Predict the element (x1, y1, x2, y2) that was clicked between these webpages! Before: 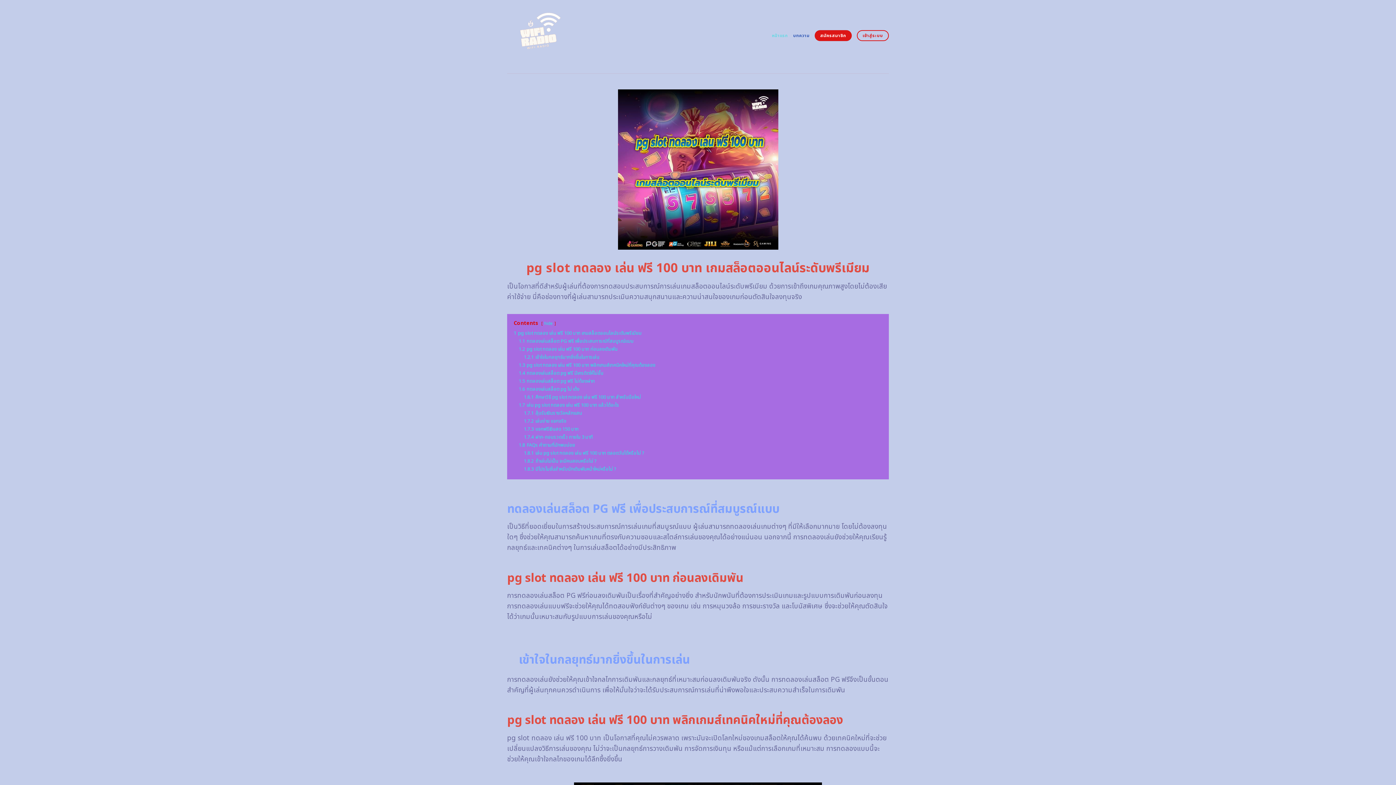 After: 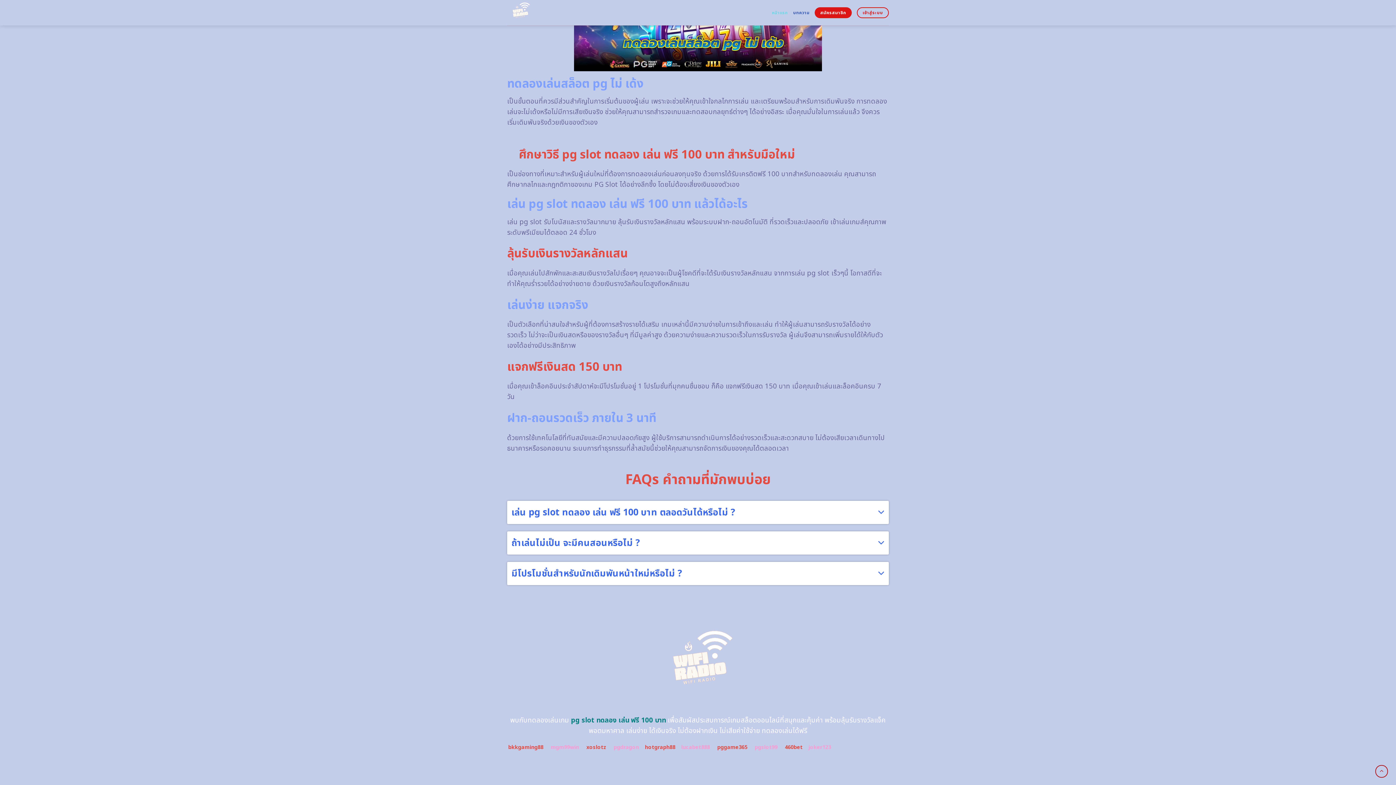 Action: bbox: (524, 417, 566, 424) label: 1.7.2 เล่นง่าย แจกจริง